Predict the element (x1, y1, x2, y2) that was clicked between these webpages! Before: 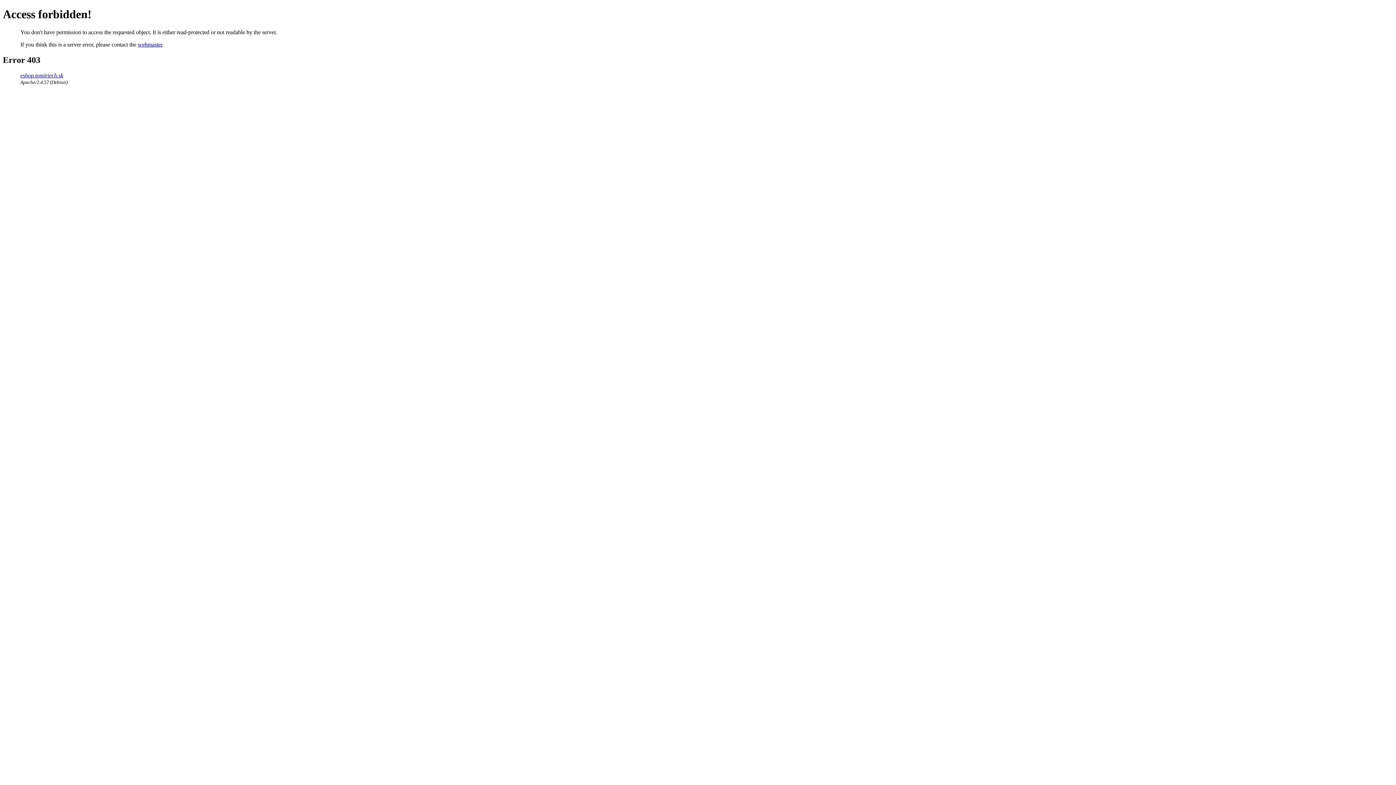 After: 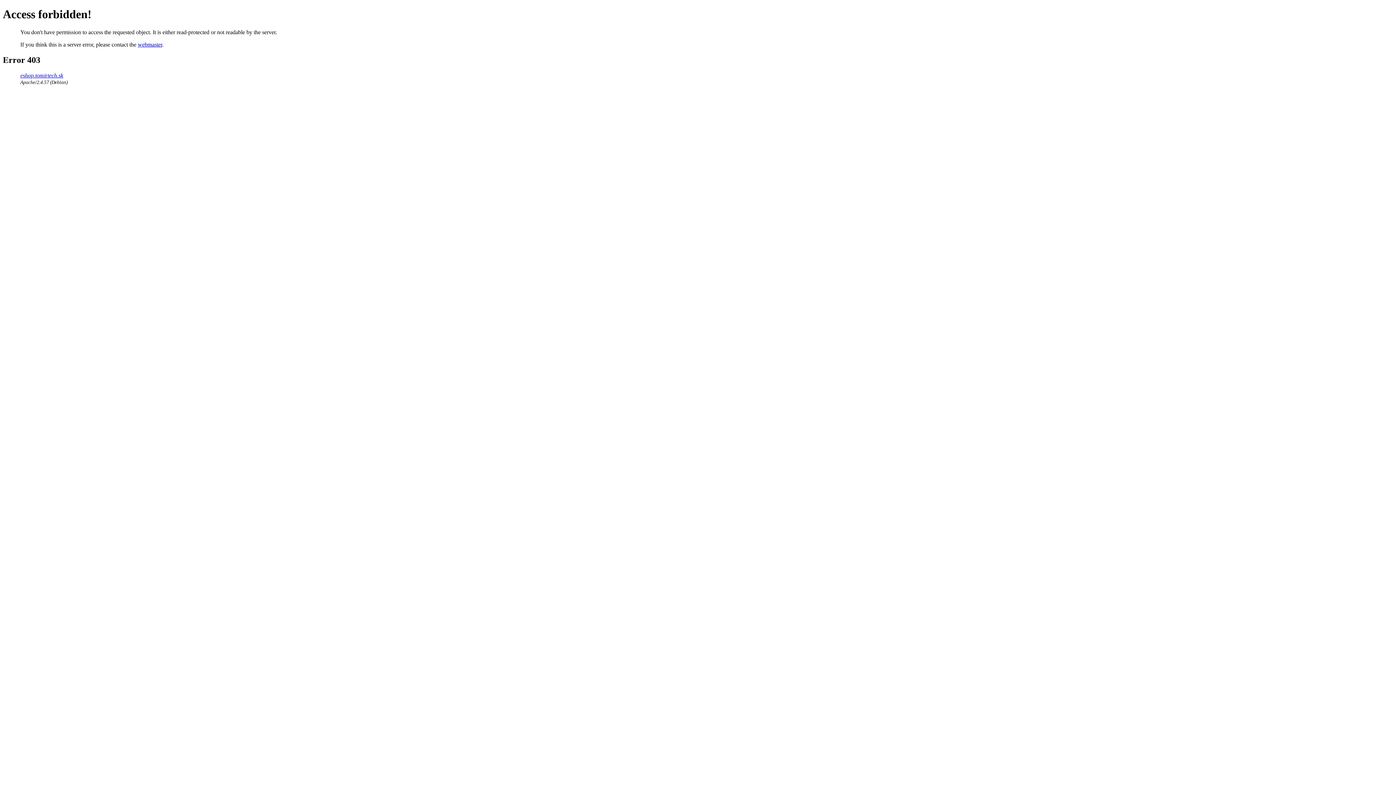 Action: label: webmaster bbox: (137, 41, 162, 47)